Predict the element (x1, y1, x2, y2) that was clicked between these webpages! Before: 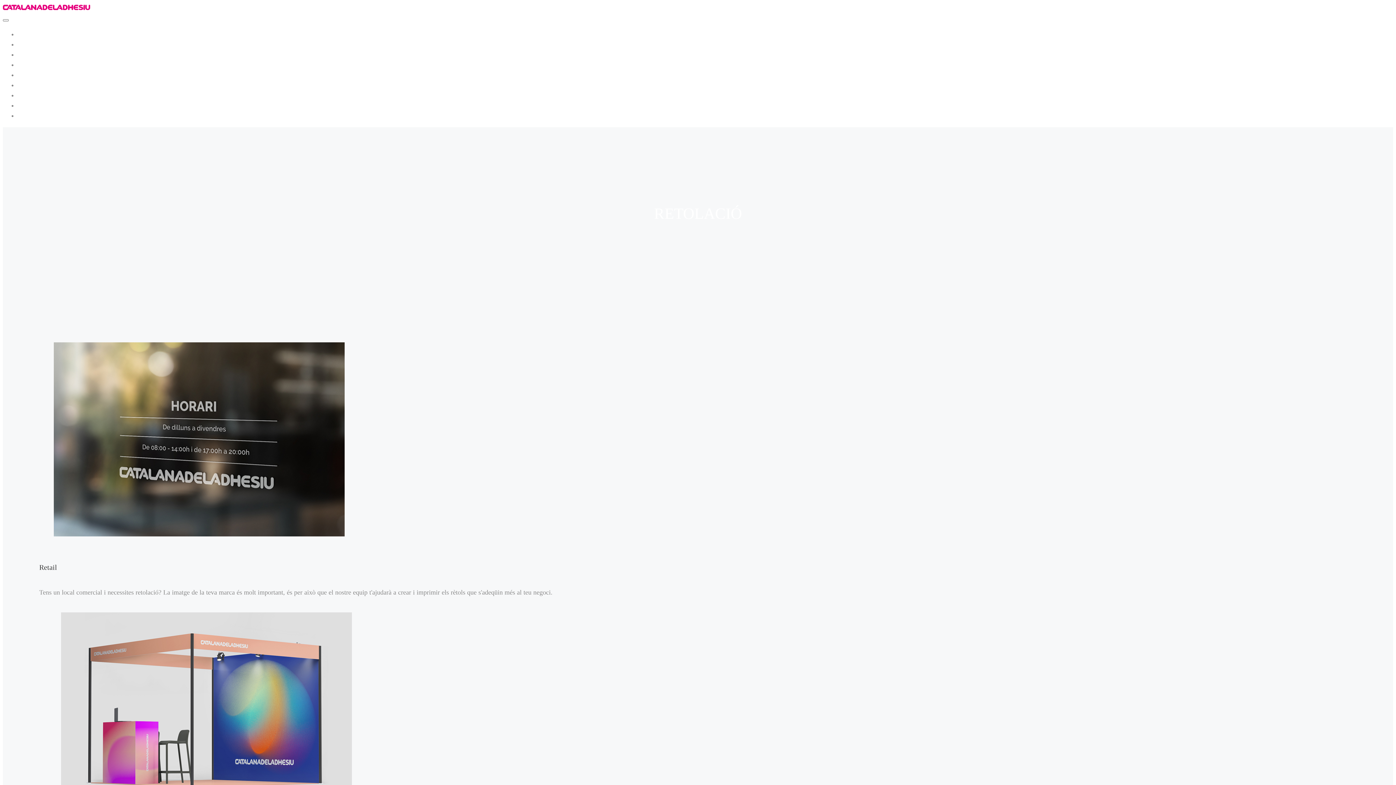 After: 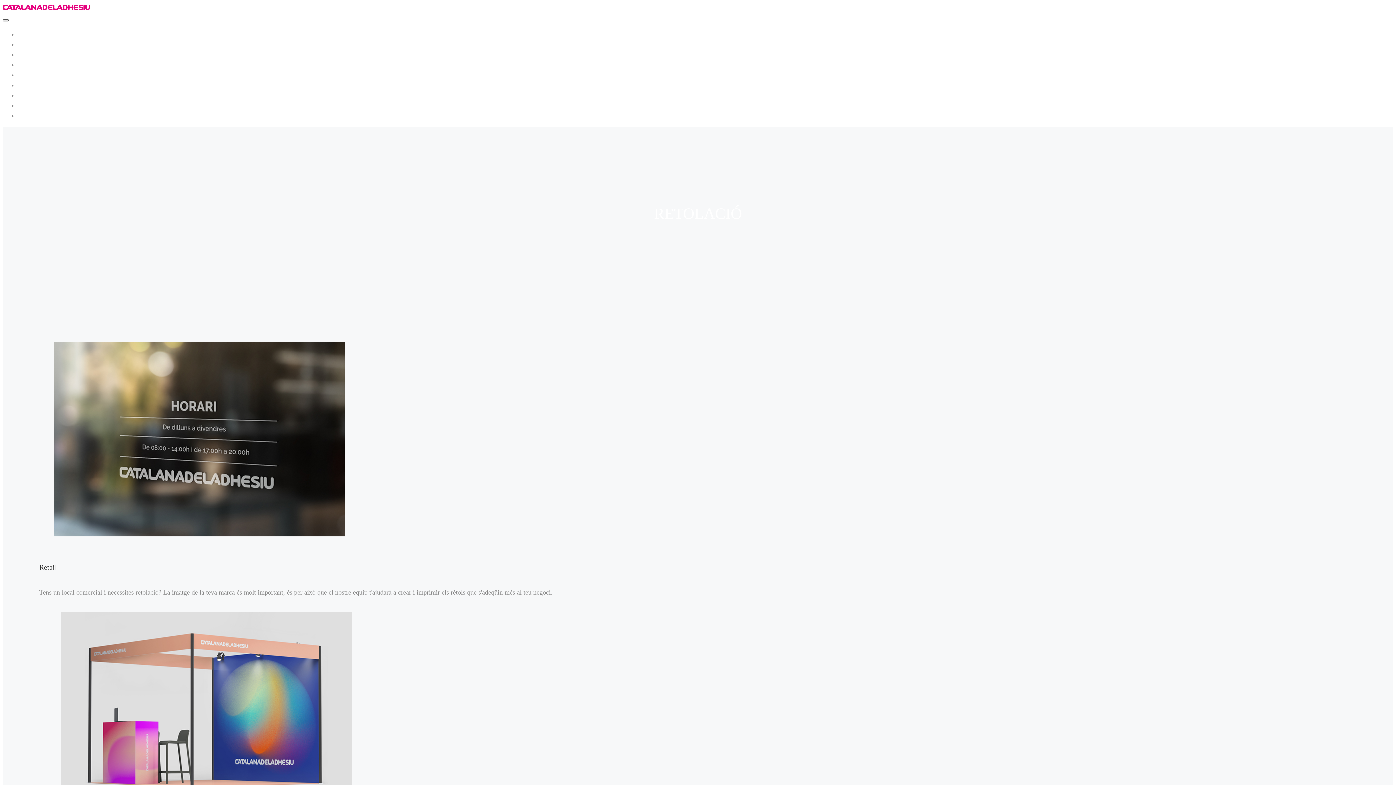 Action: bbox: (2, 19, 8, 21)